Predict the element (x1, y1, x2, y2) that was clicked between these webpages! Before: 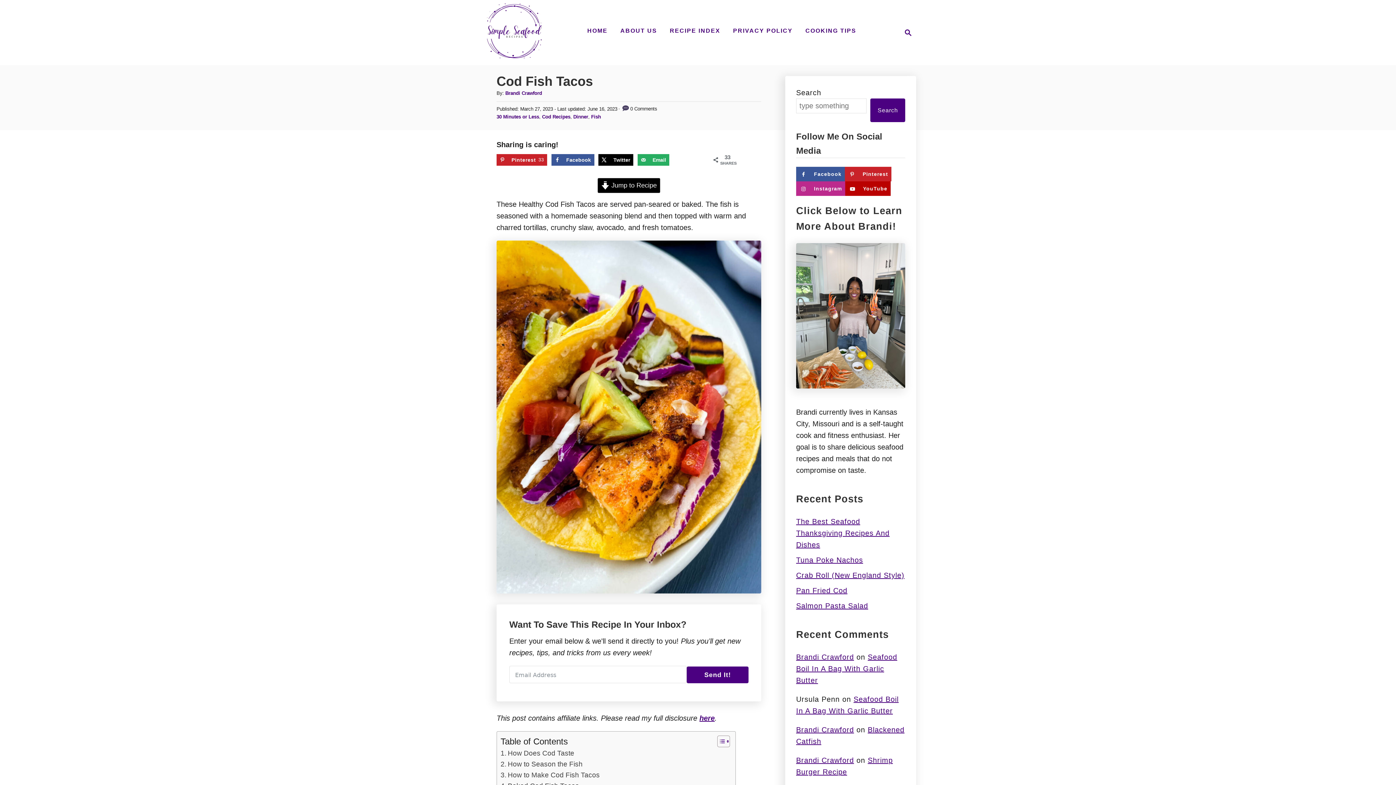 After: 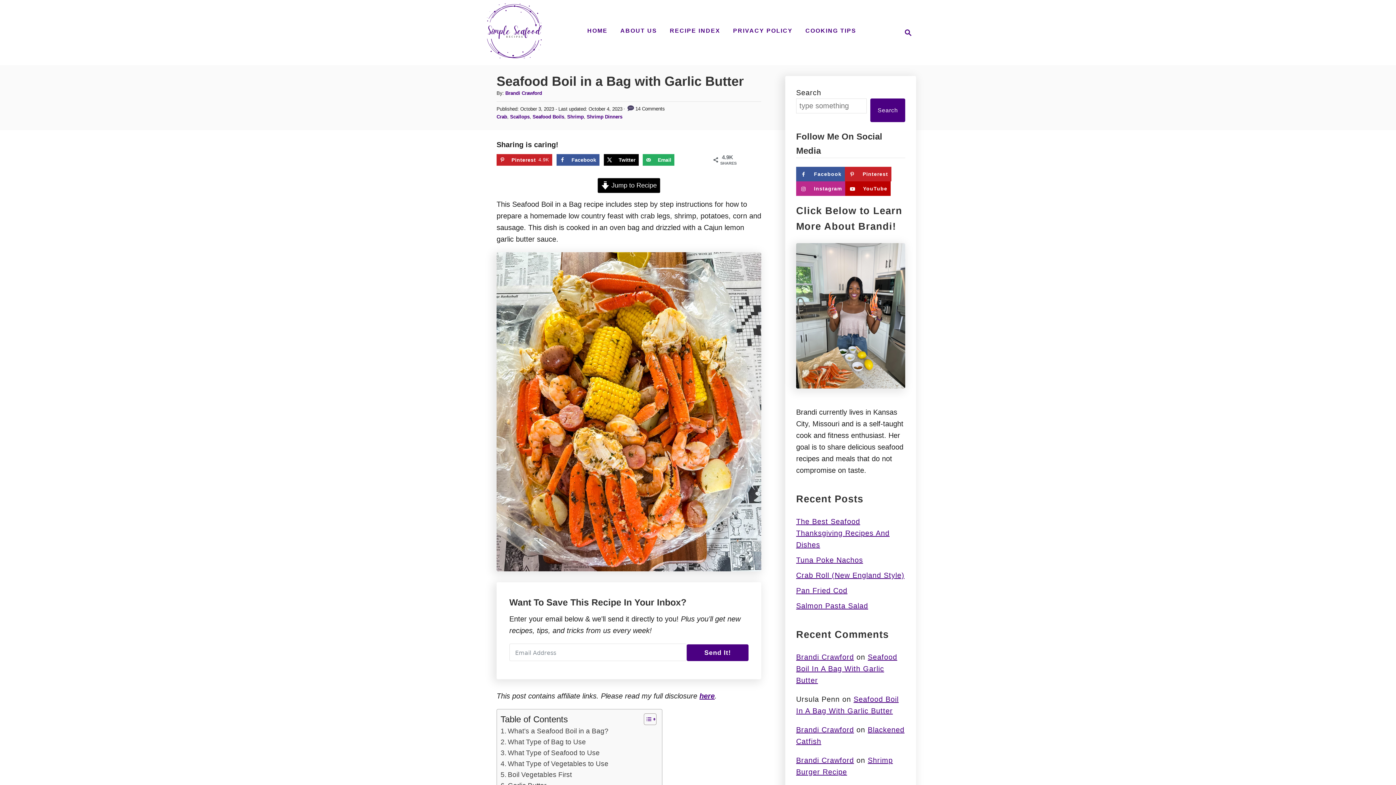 Action: label: Seafood Boil In A Bag With Garlic Butter bbox: (796, 653, 897, 684)